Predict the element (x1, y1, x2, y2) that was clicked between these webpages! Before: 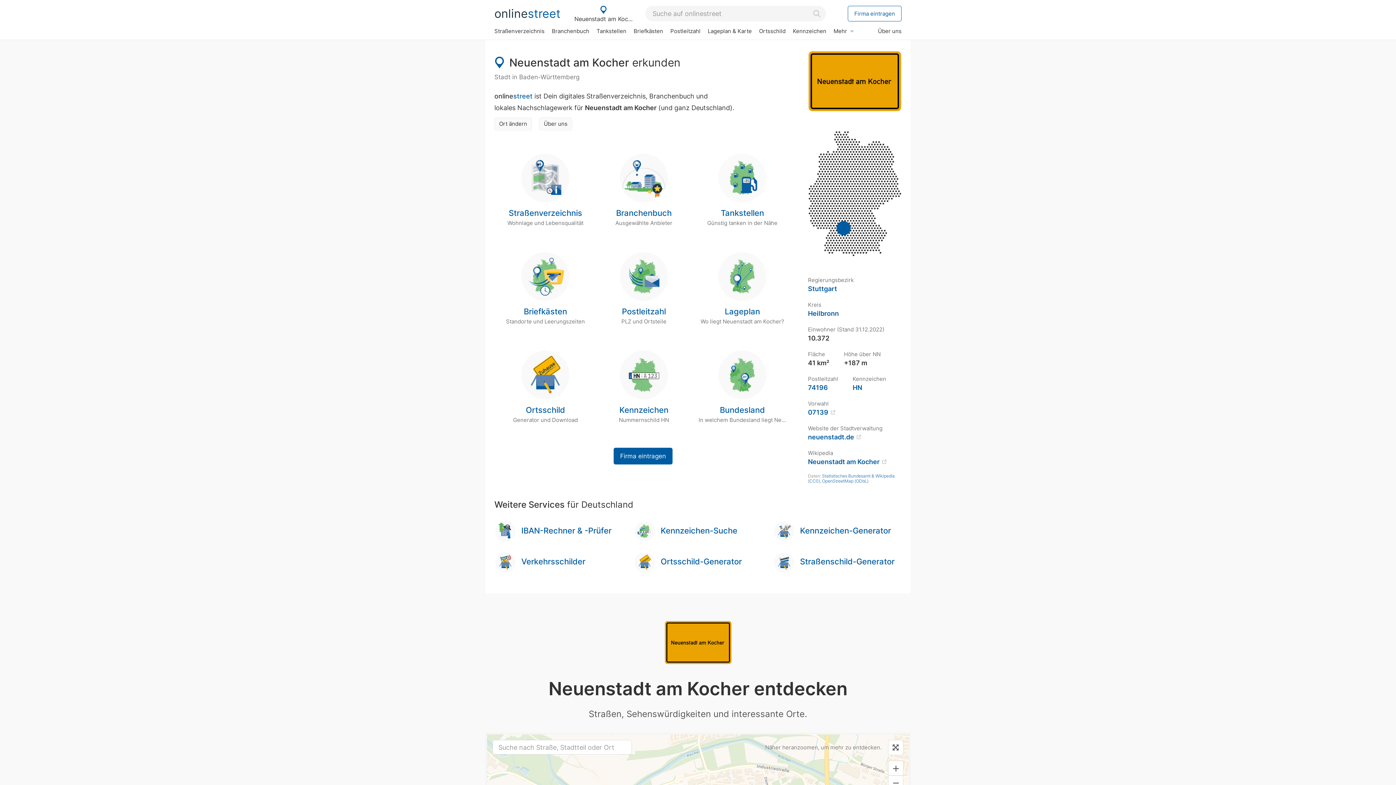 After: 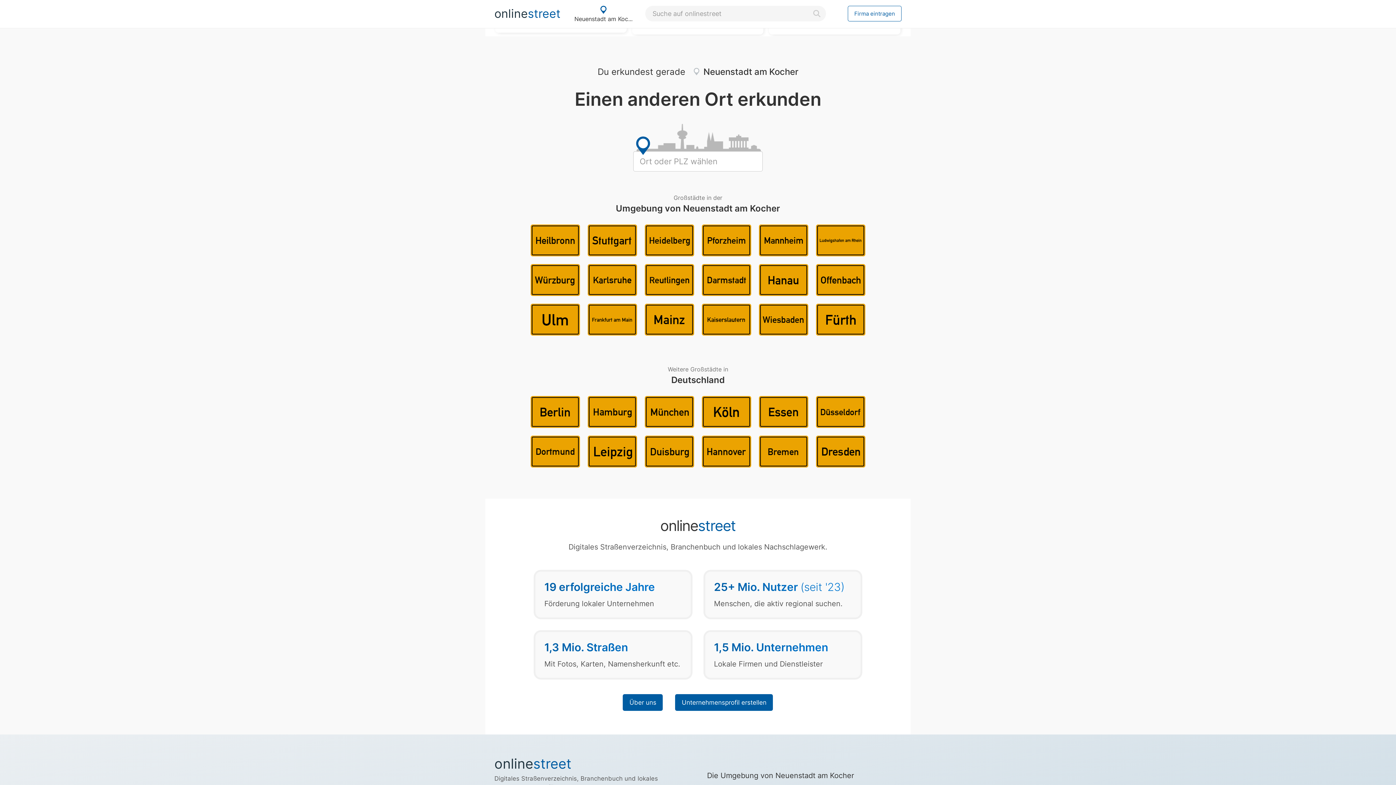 Action: bbox: (494, 117, 532, 130) label: Ort ändern